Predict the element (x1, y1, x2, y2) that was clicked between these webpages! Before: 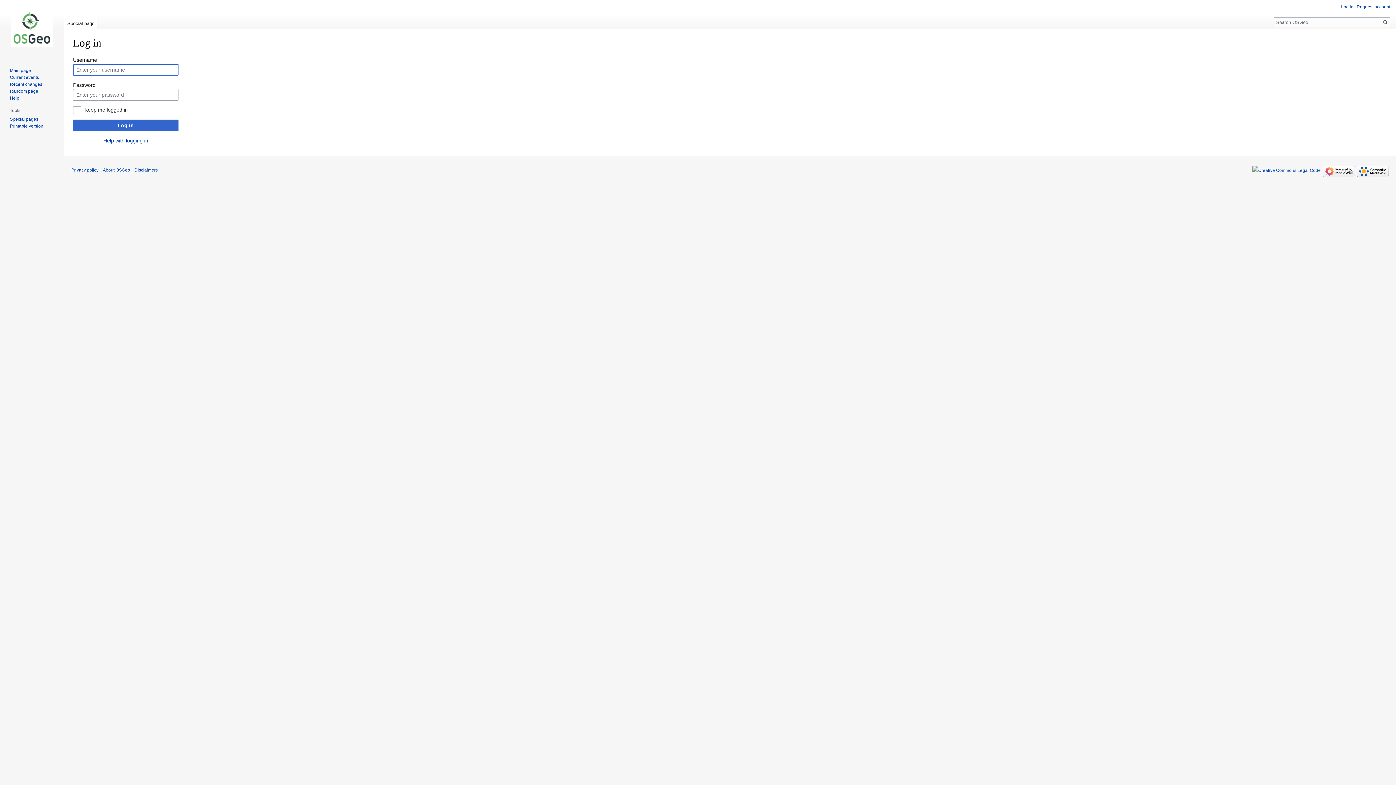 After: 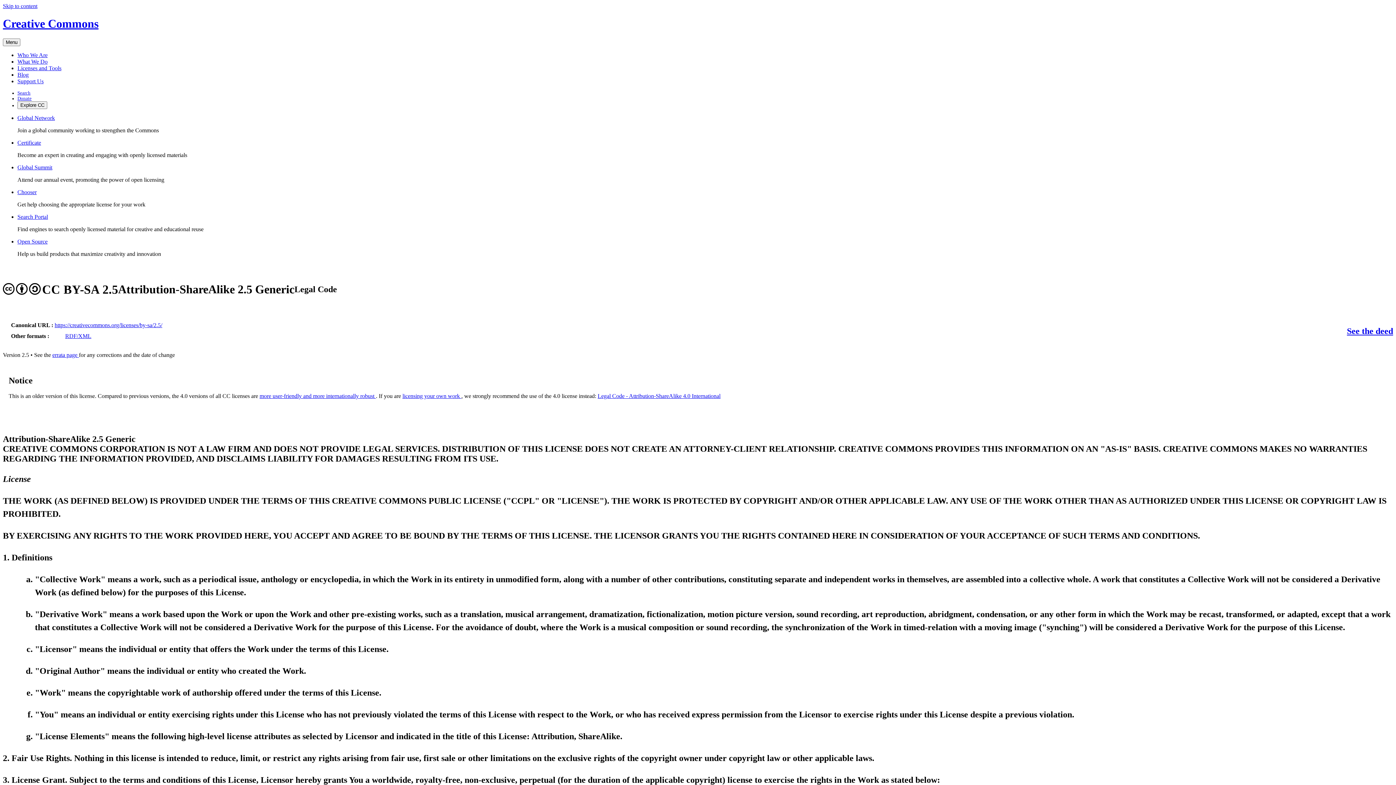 Action: bbox: (1252, 167, 1321, 172)